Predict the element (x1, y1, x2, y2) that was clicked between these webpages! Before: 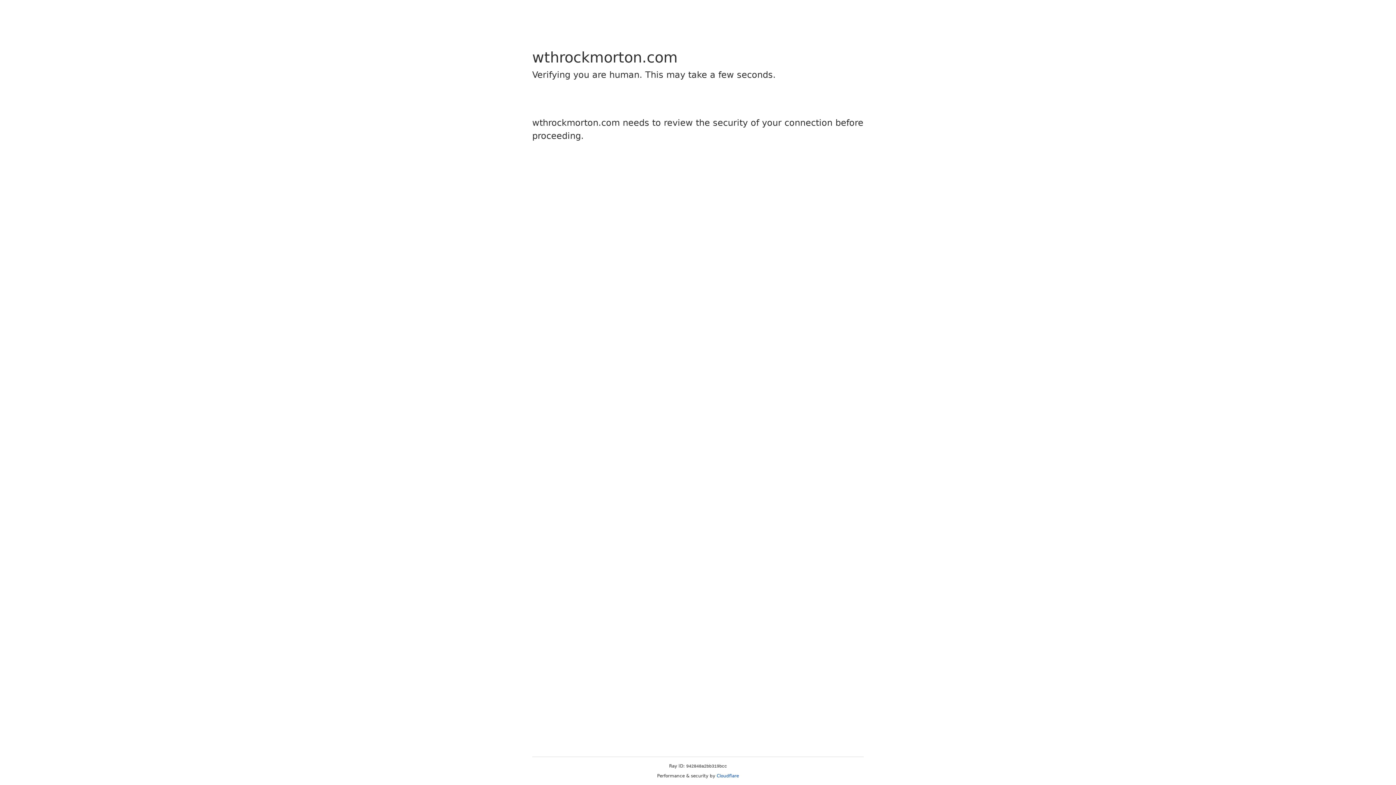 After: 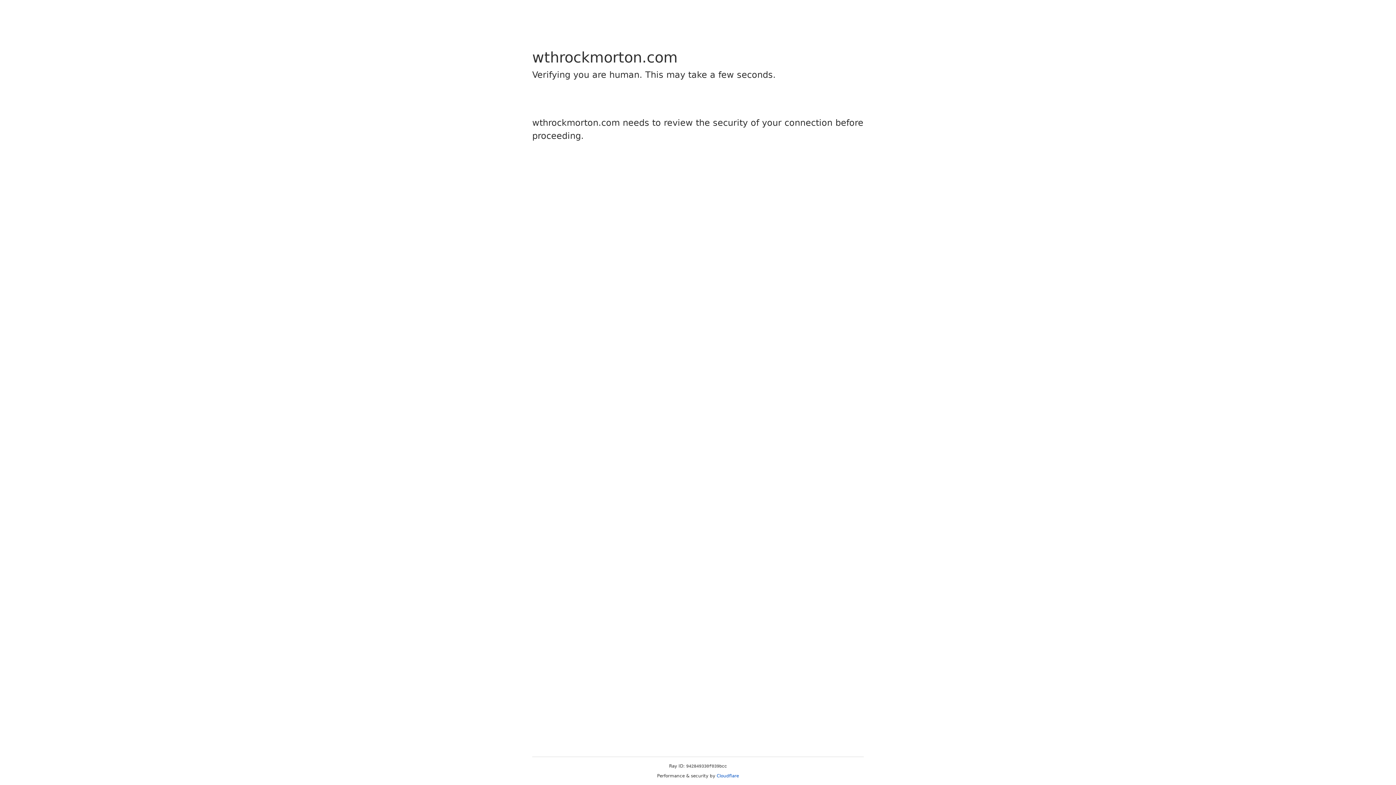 Action: bbox: (716, 773, 739, 778) label: Cloudflare